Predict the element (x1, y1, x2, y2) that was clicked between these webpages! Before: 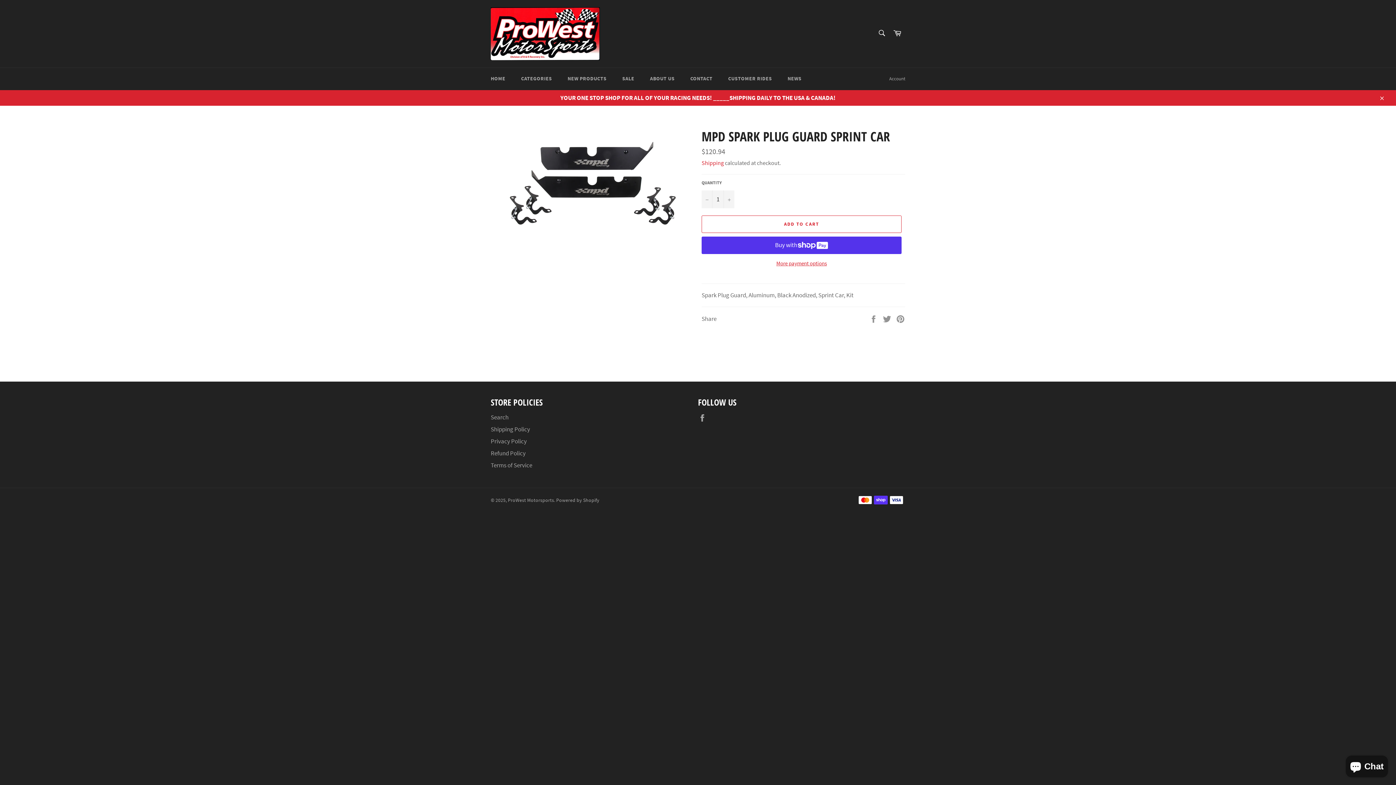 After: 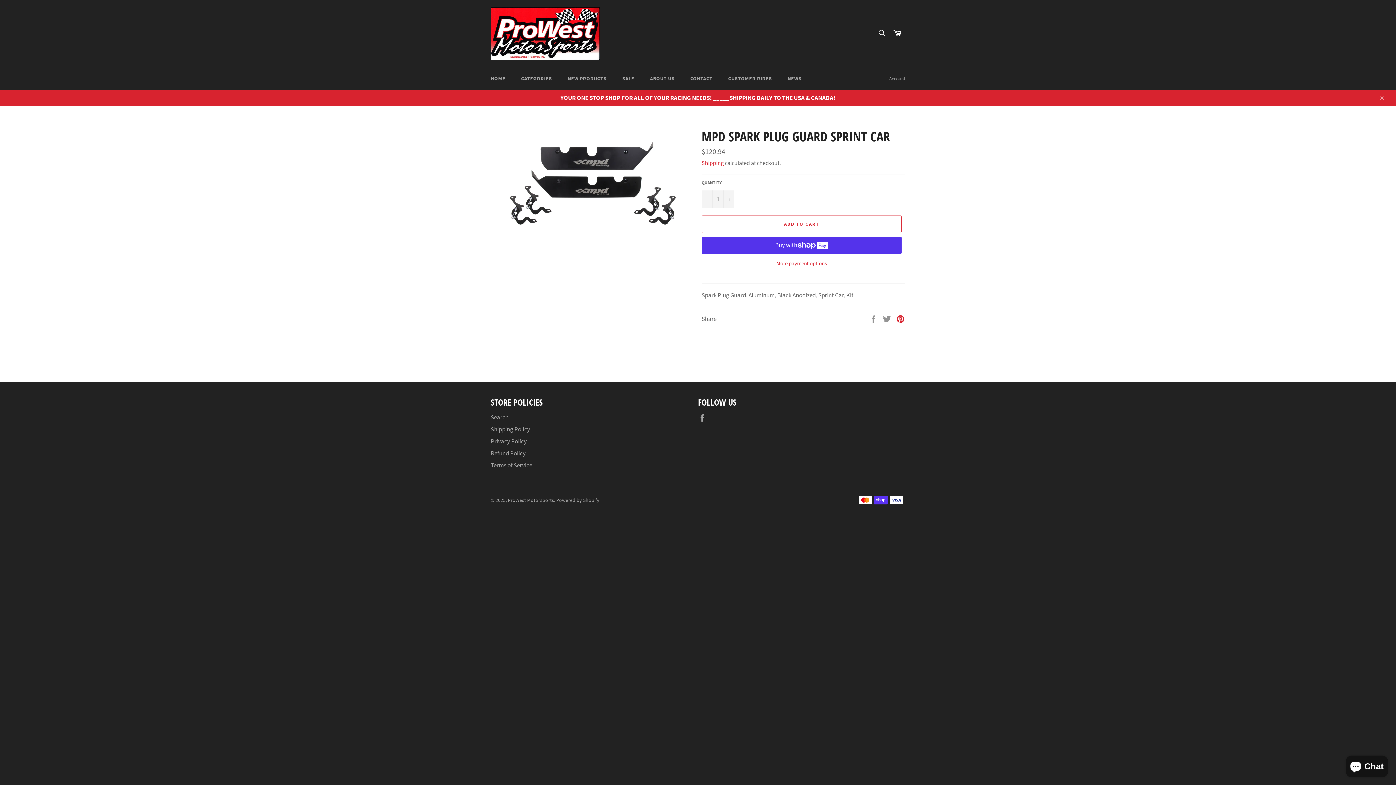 Action: bbox: (896, 314, 905, 322) label: Pin on Pinterest